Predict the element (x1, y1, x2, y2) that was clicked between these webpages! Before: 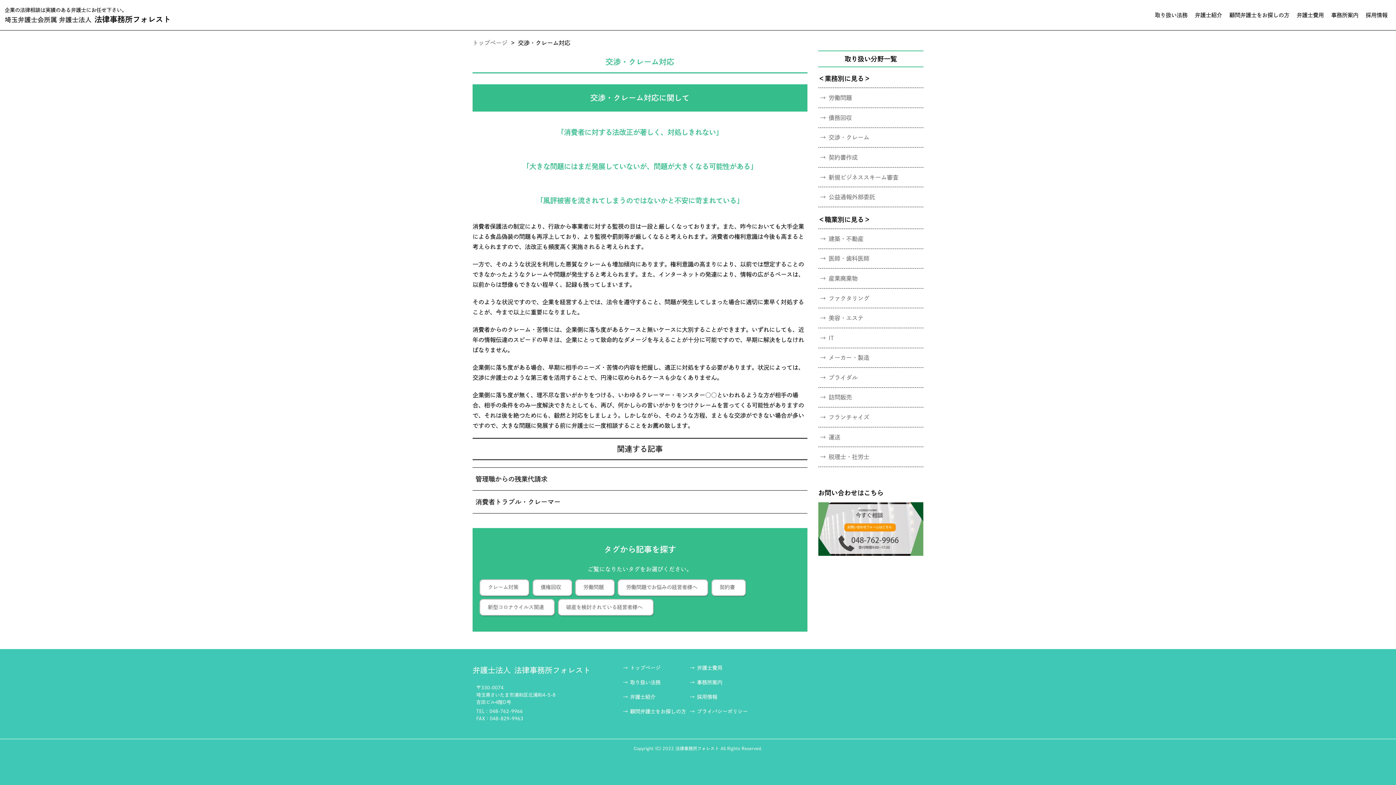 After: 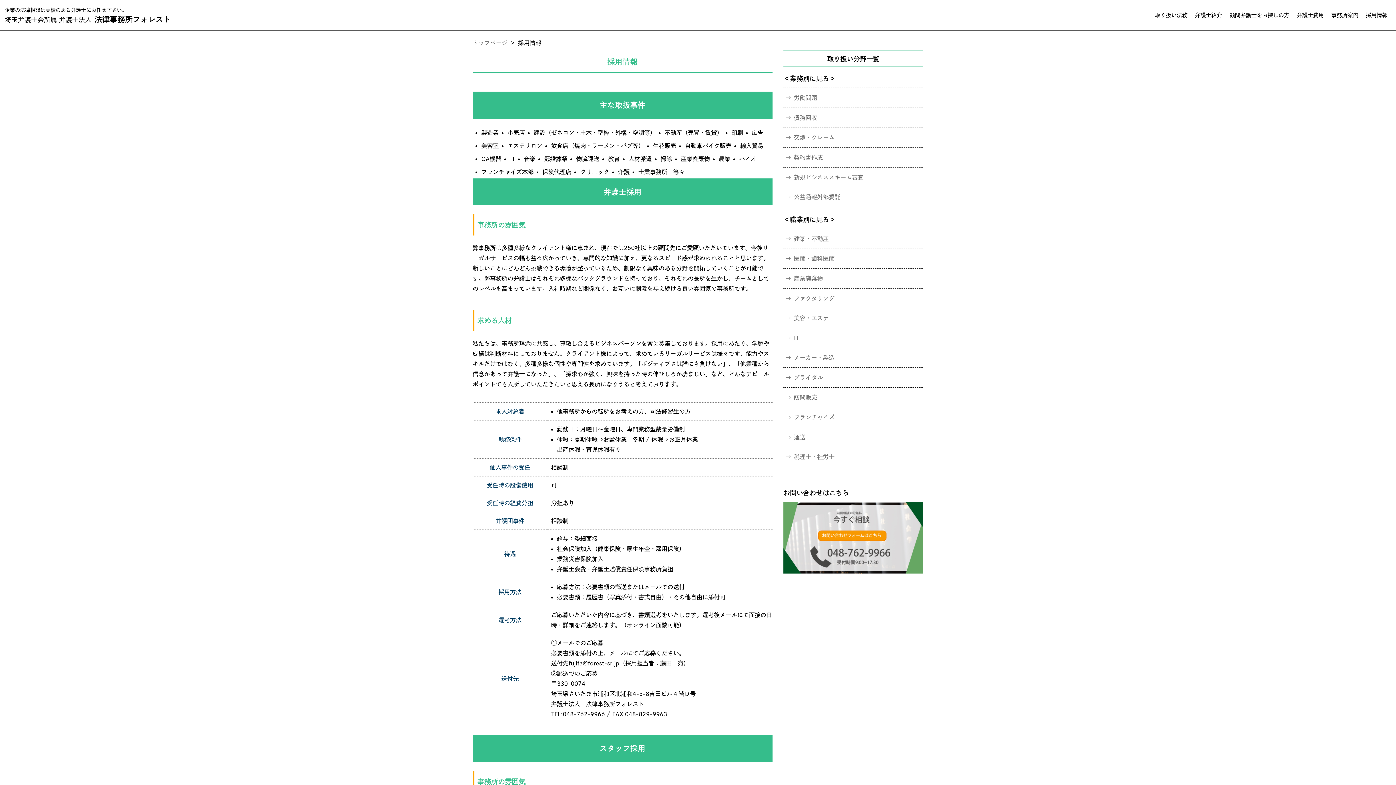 Action: bbox: (697, 694, 717, 700) label: 採用情報